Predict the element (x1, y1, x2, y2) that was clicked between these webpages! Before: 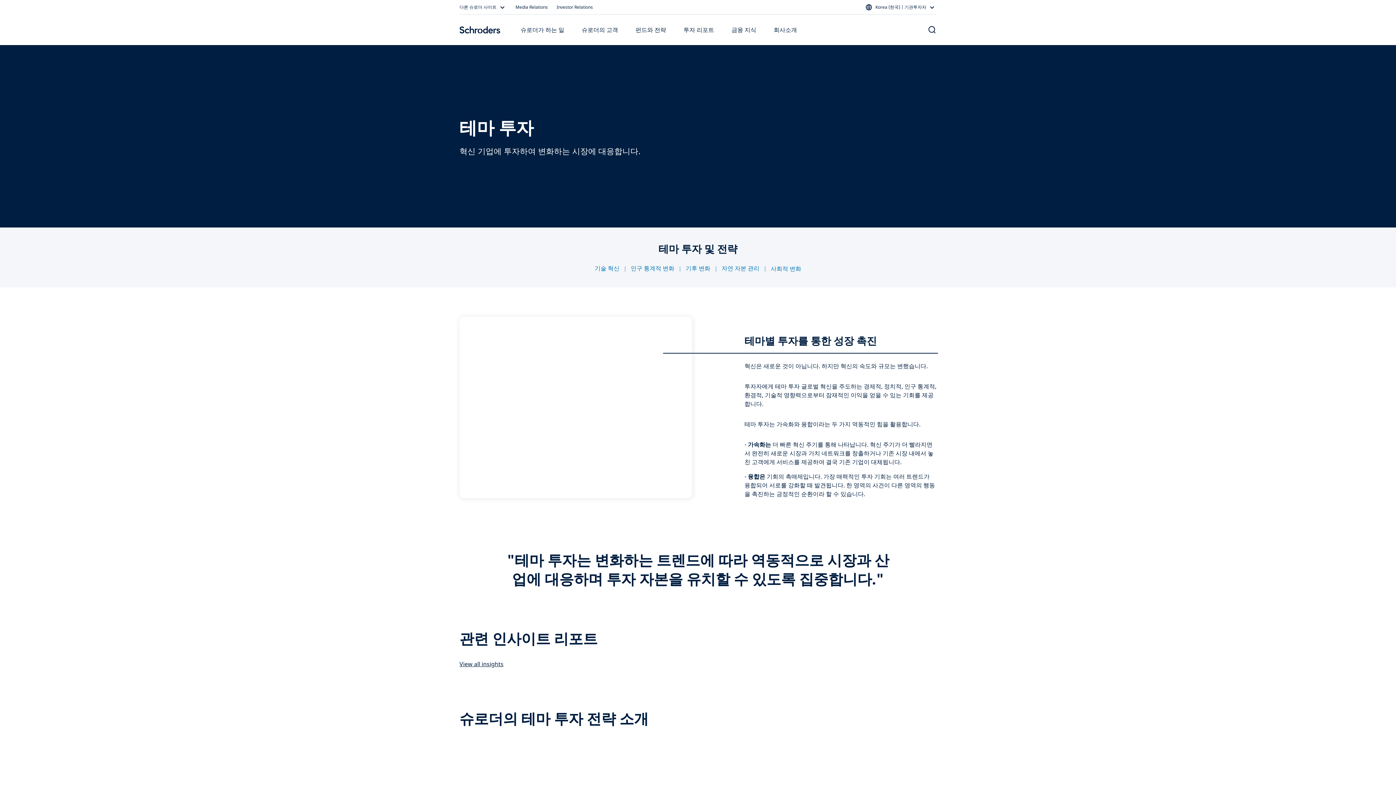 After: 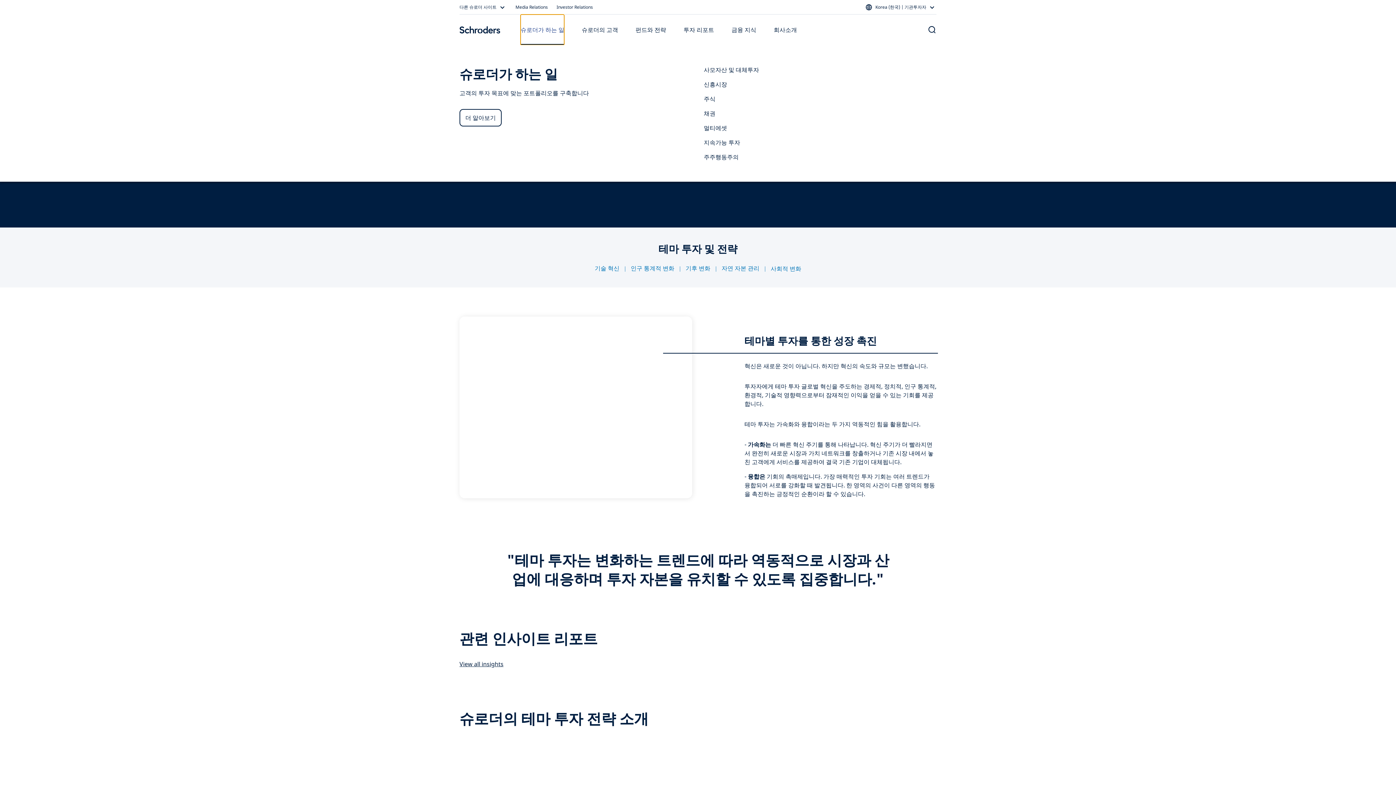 Action: label: 슈로더가 하는 일 bbox: (520, 14, 564, 45)